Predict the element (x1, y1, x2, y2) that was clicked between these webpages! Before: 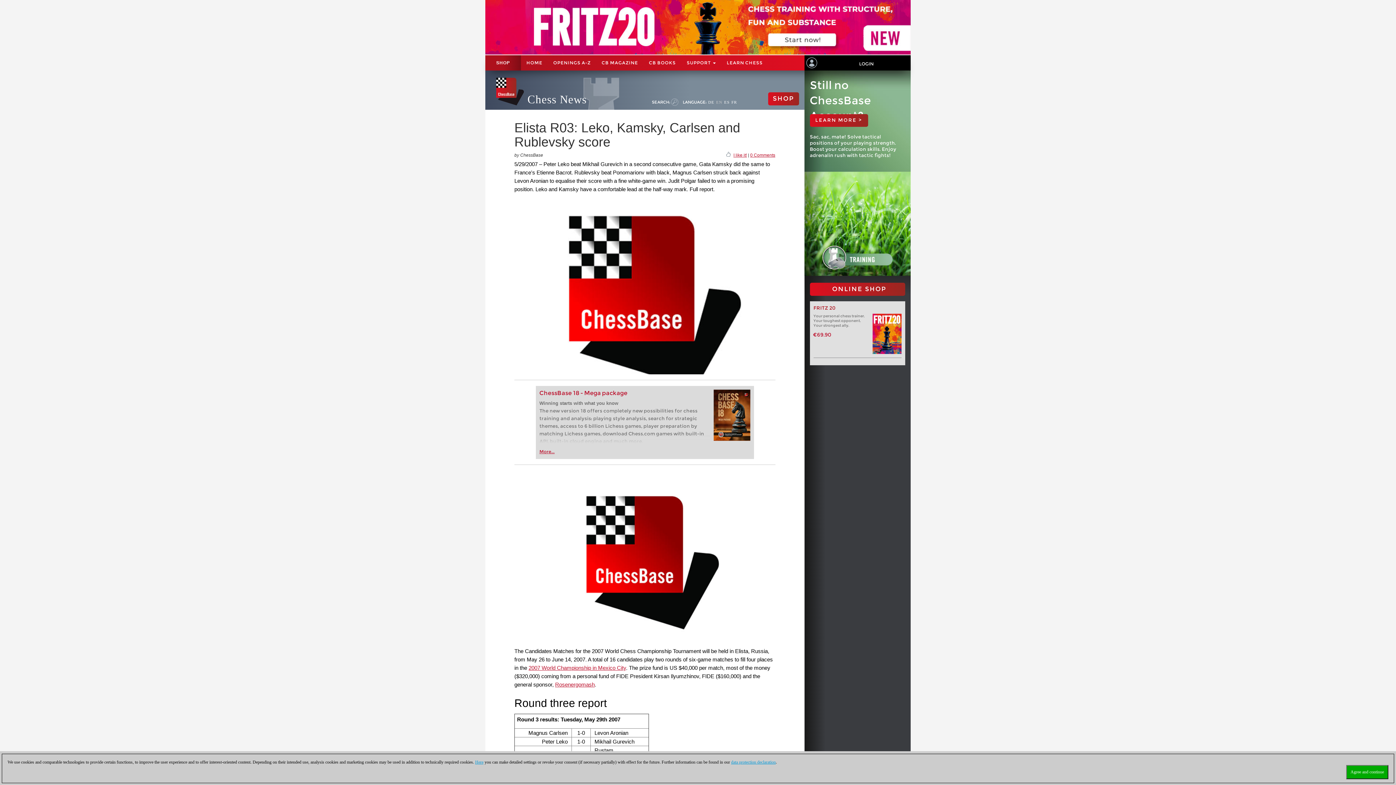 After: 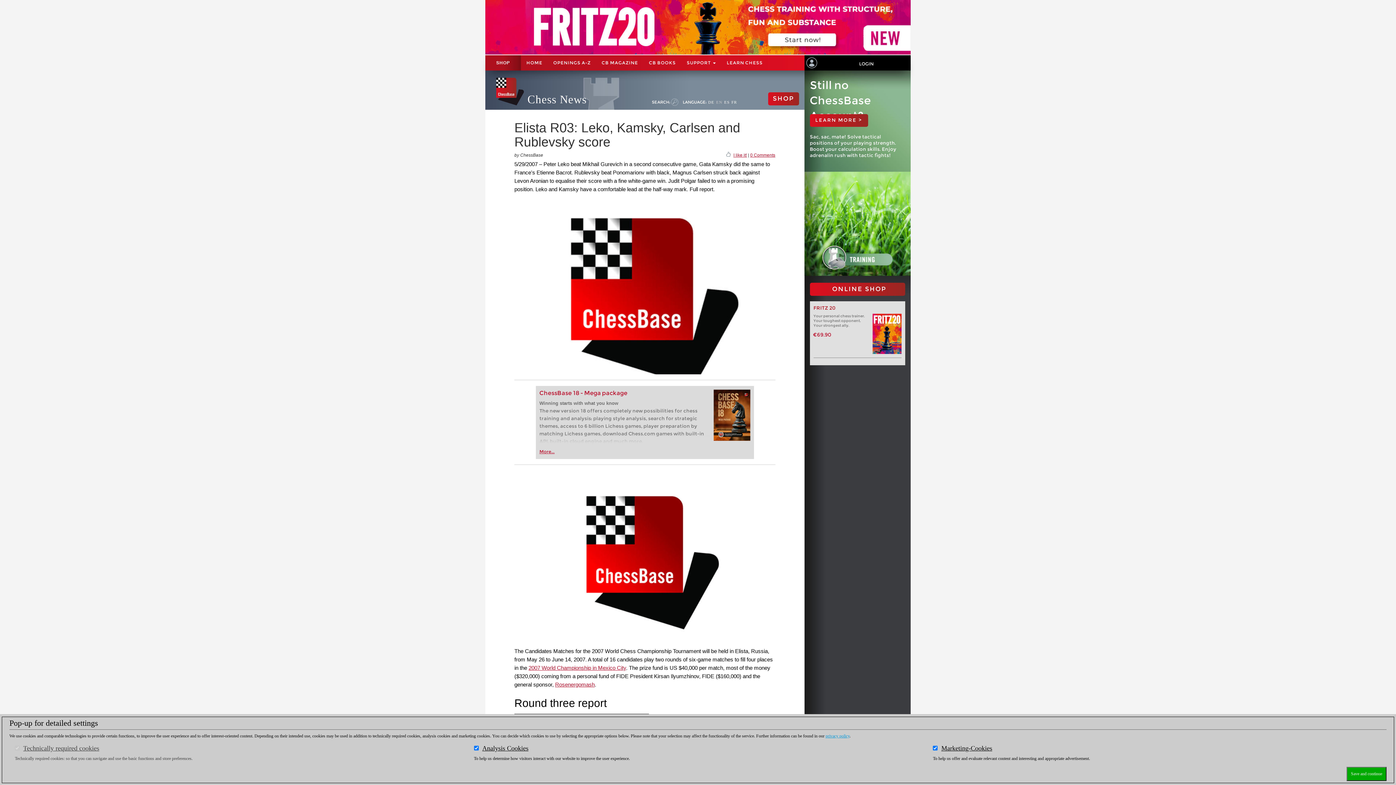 Action: bbox: (475, 760, 483, 765) label: Here